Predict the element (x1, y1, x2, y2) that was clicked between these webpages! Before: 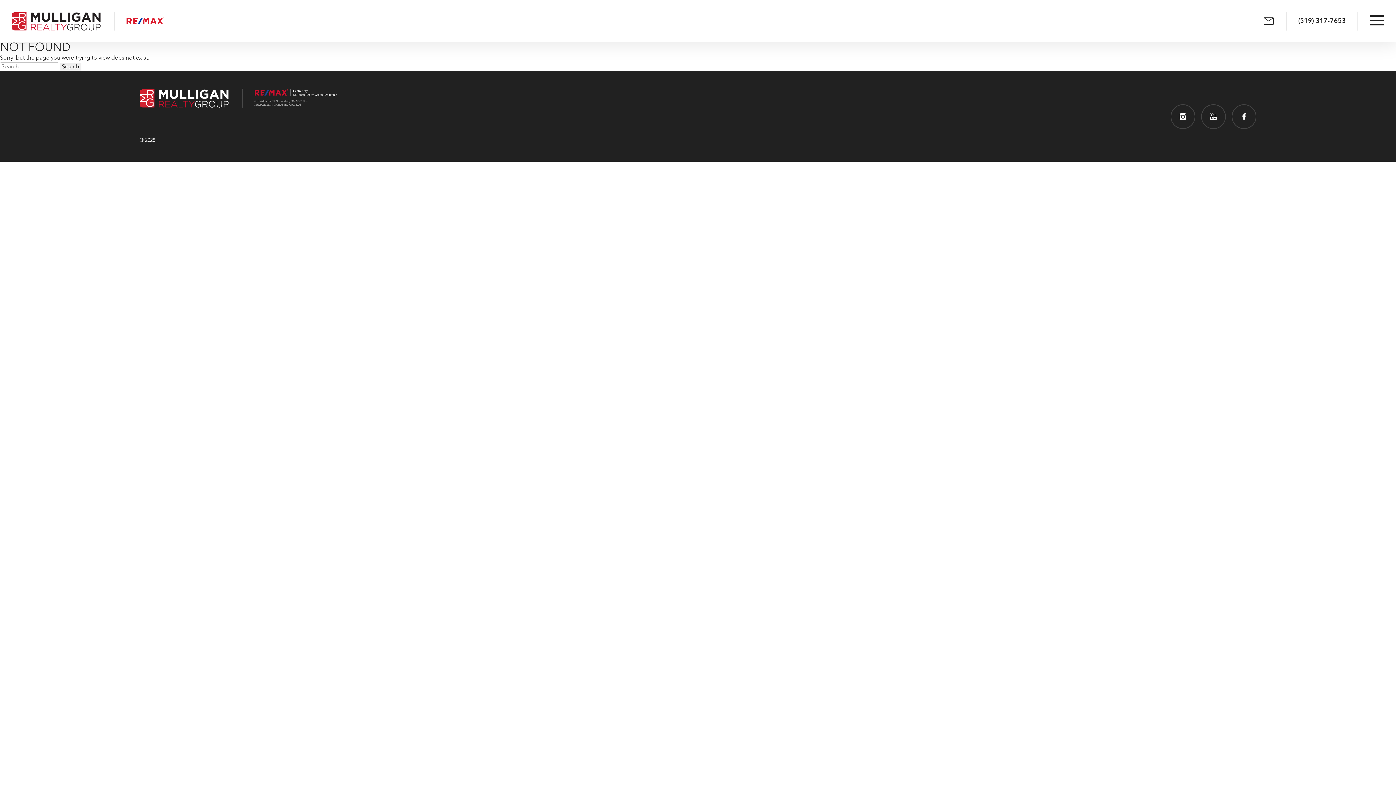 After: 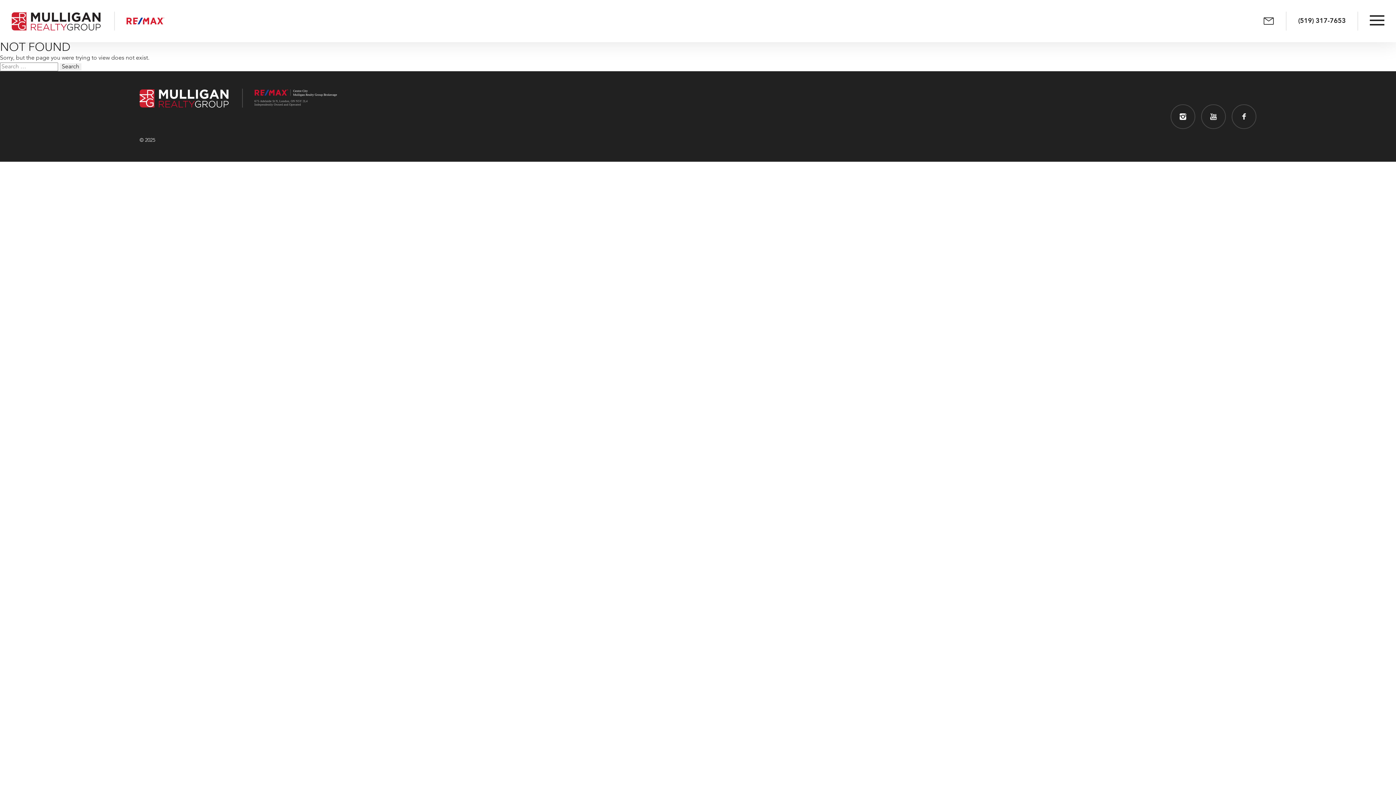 Action: bbox: (1264, 19, 1274, 26)